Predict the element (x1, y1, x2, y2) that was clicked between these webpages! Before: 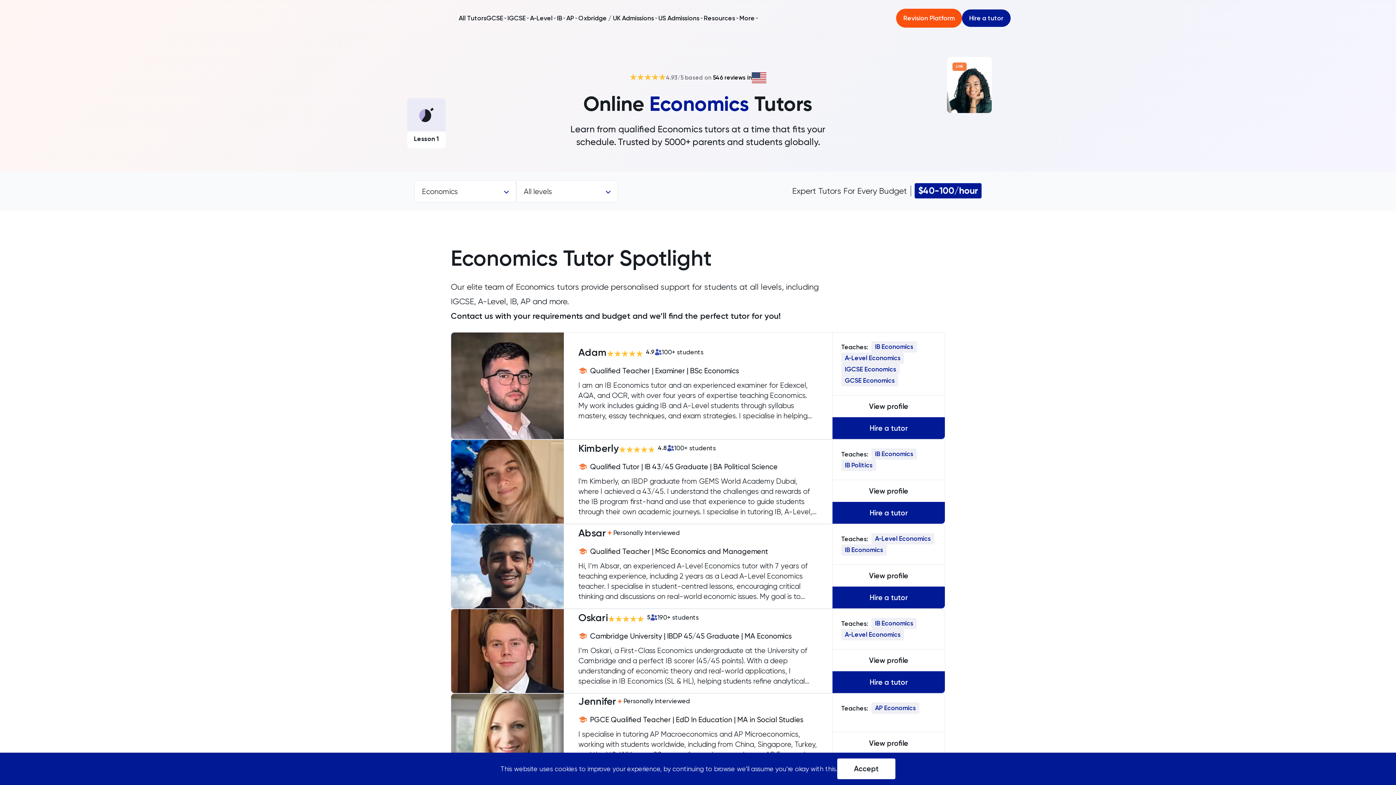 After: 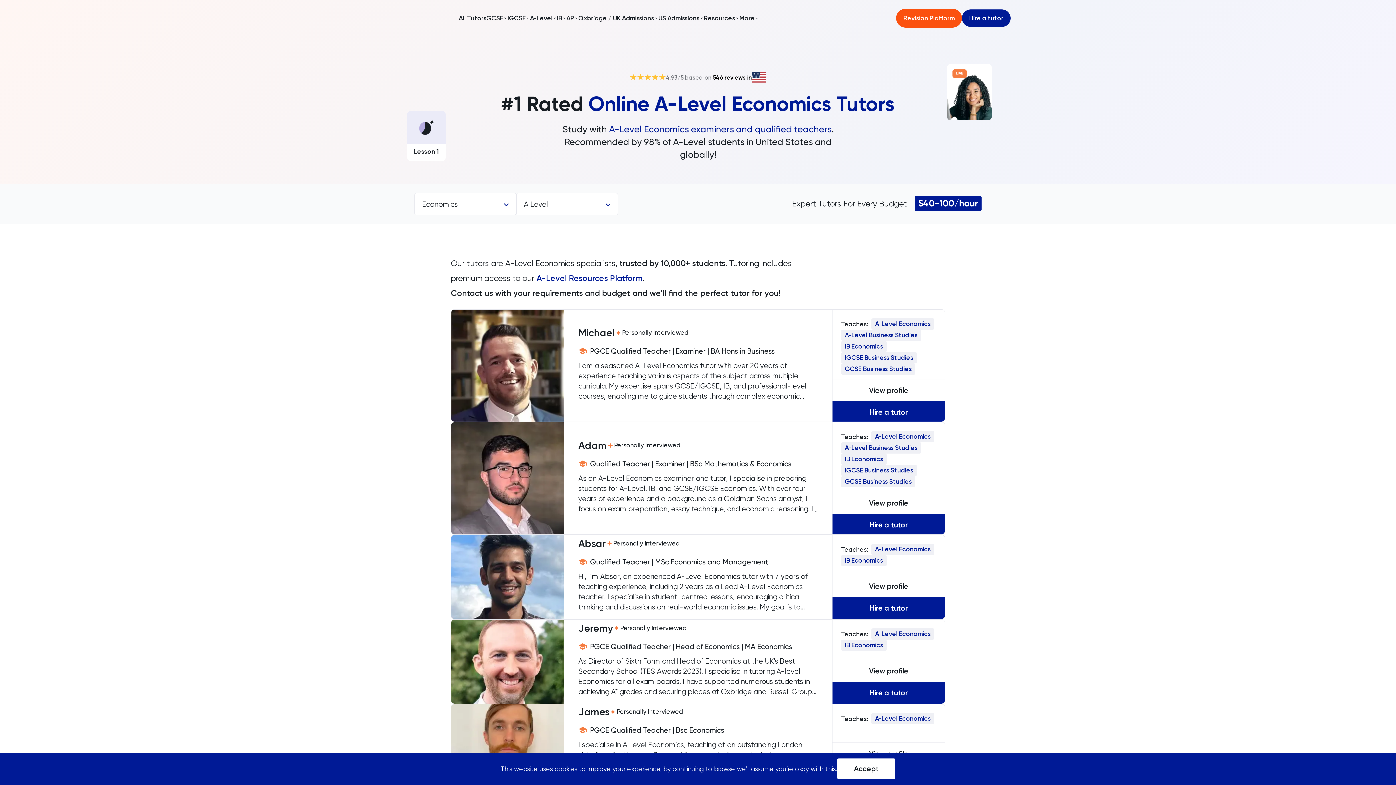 Action: bbox: (841, 352, 904, 364) label: A-Level Economics